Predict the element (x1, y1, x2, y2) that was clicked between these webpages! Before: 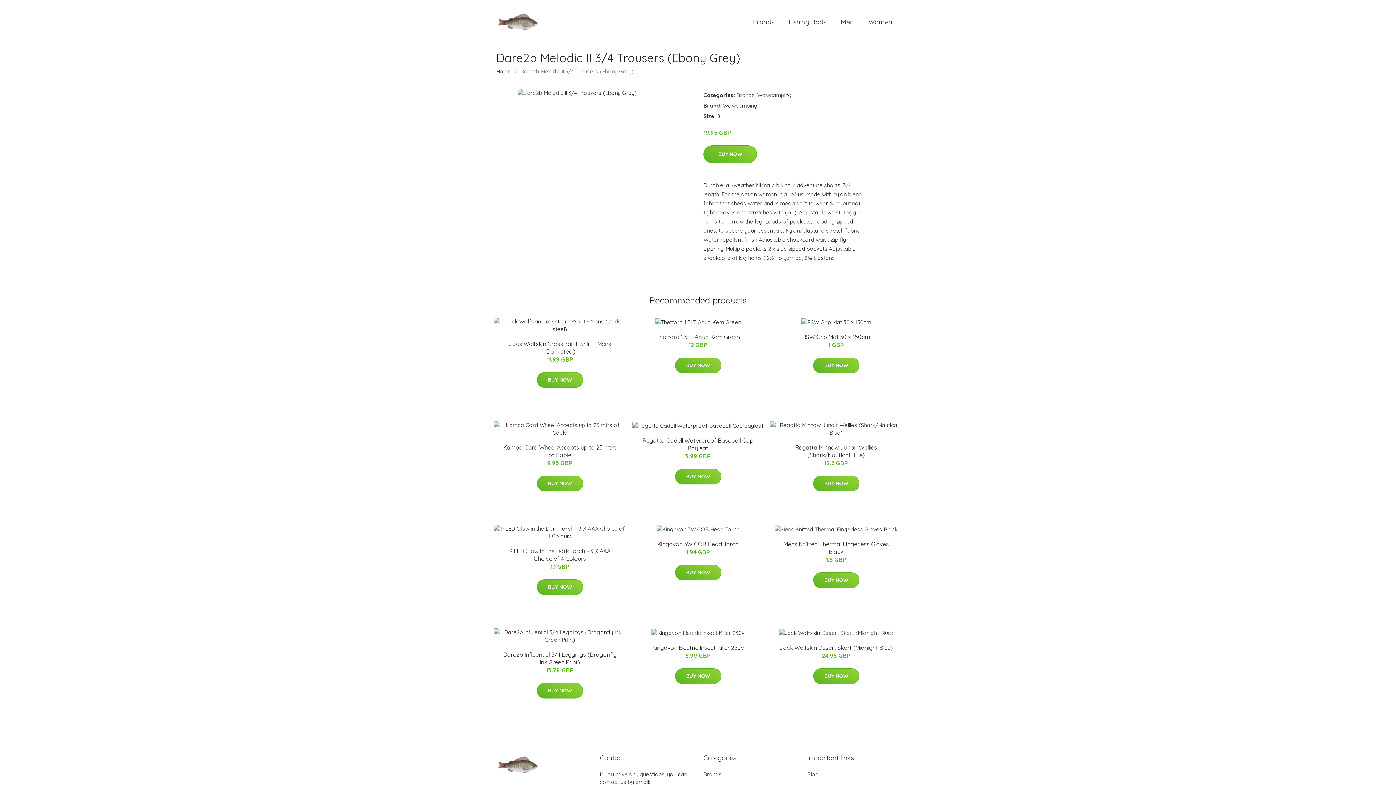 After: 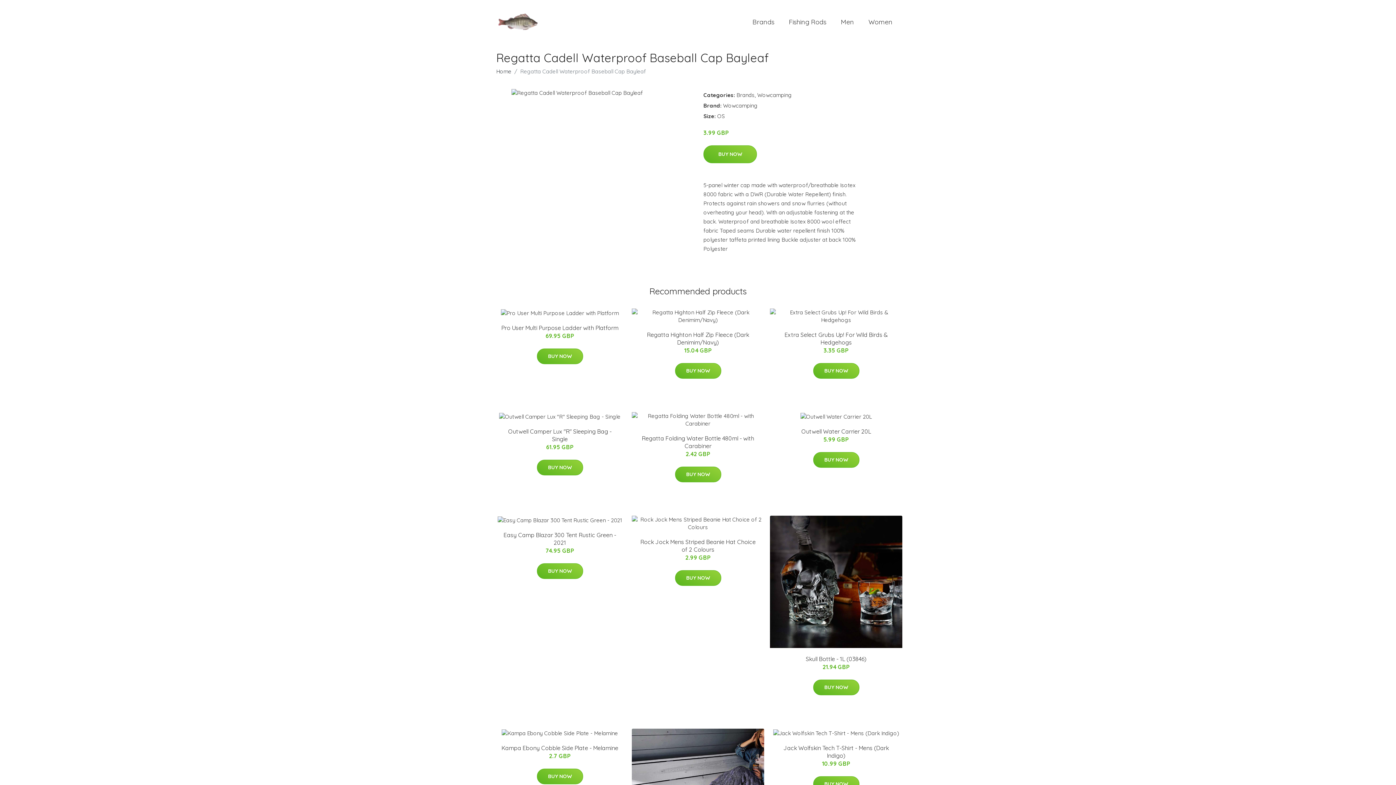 Action: bbox: (632, 421, 764, 429)